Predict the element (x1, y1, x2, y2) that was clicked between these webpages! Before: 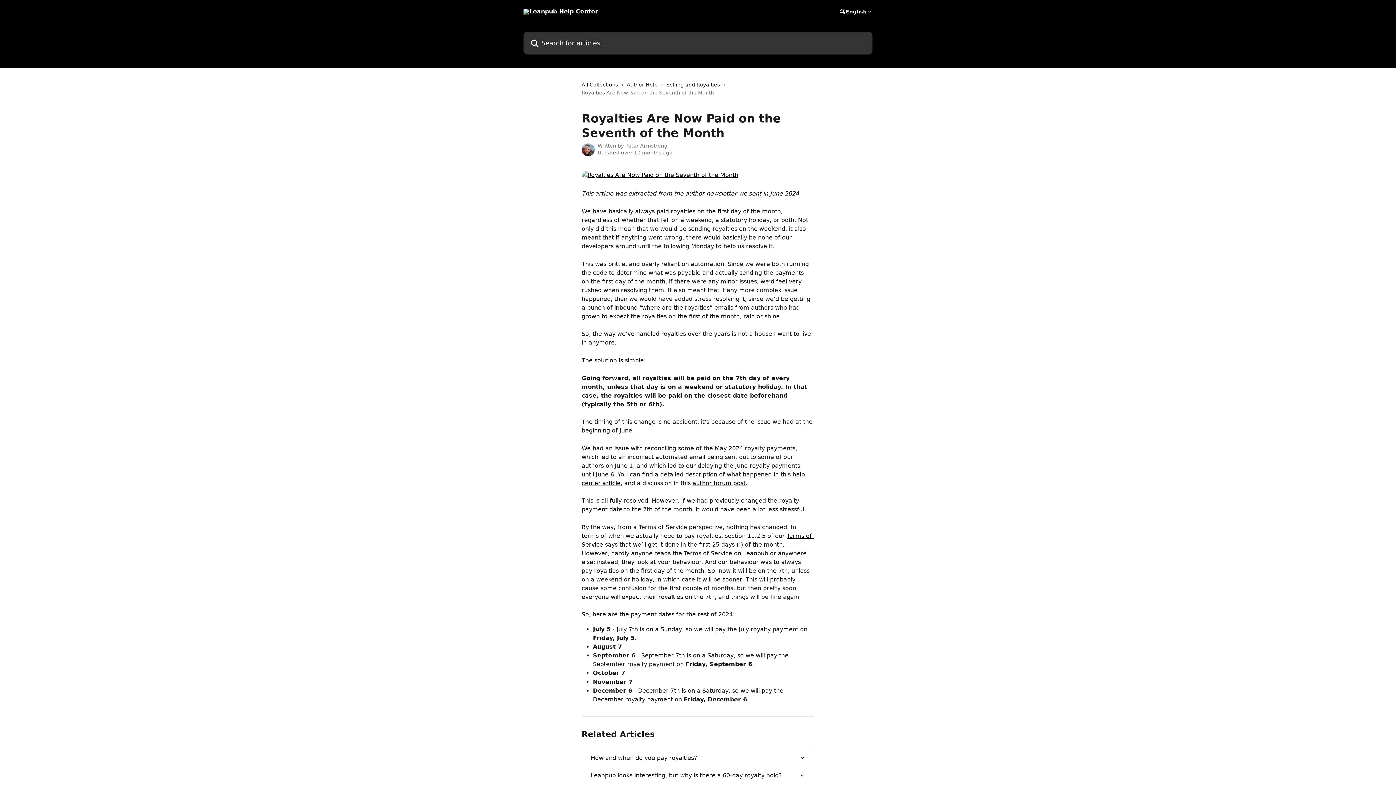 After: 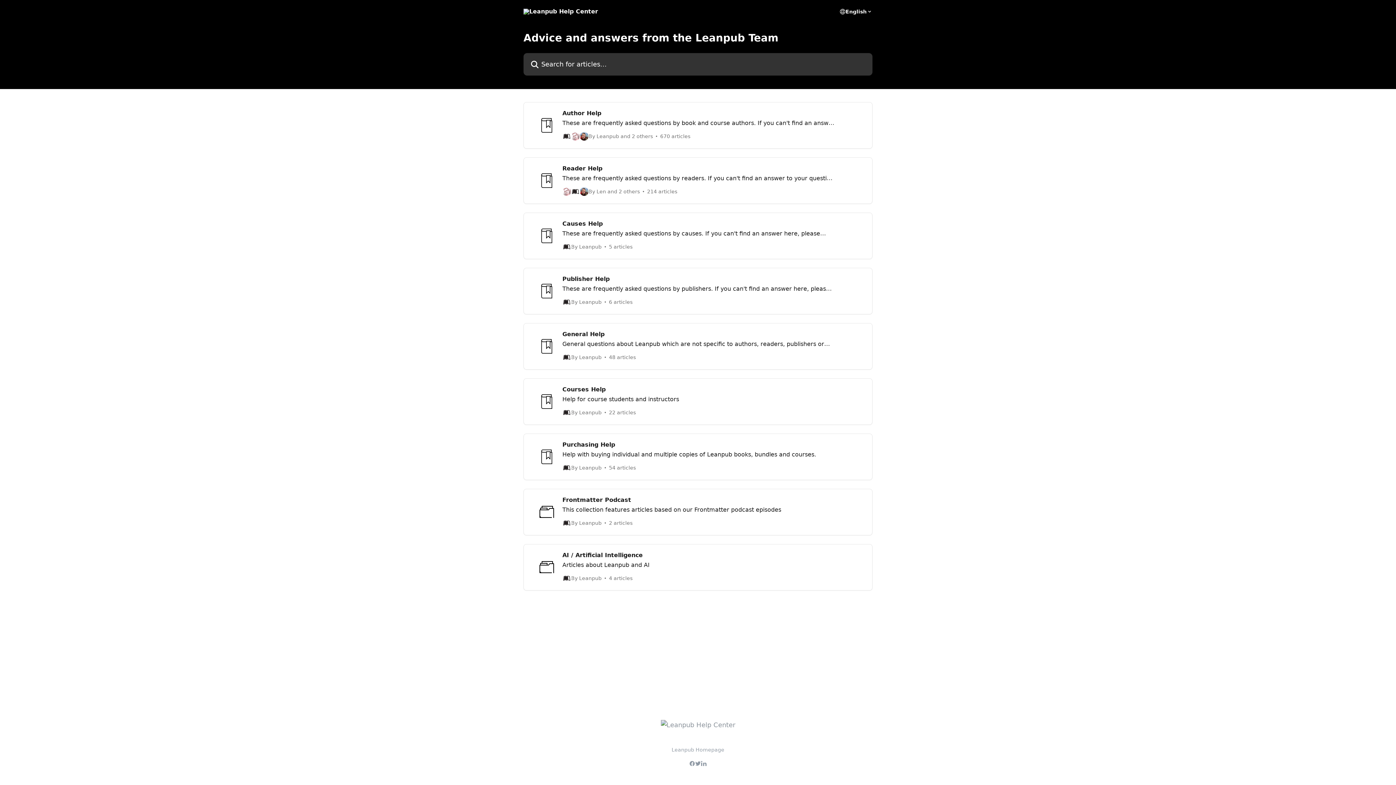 Action: bbox: (581, 80, 621, 88) label: All Collections